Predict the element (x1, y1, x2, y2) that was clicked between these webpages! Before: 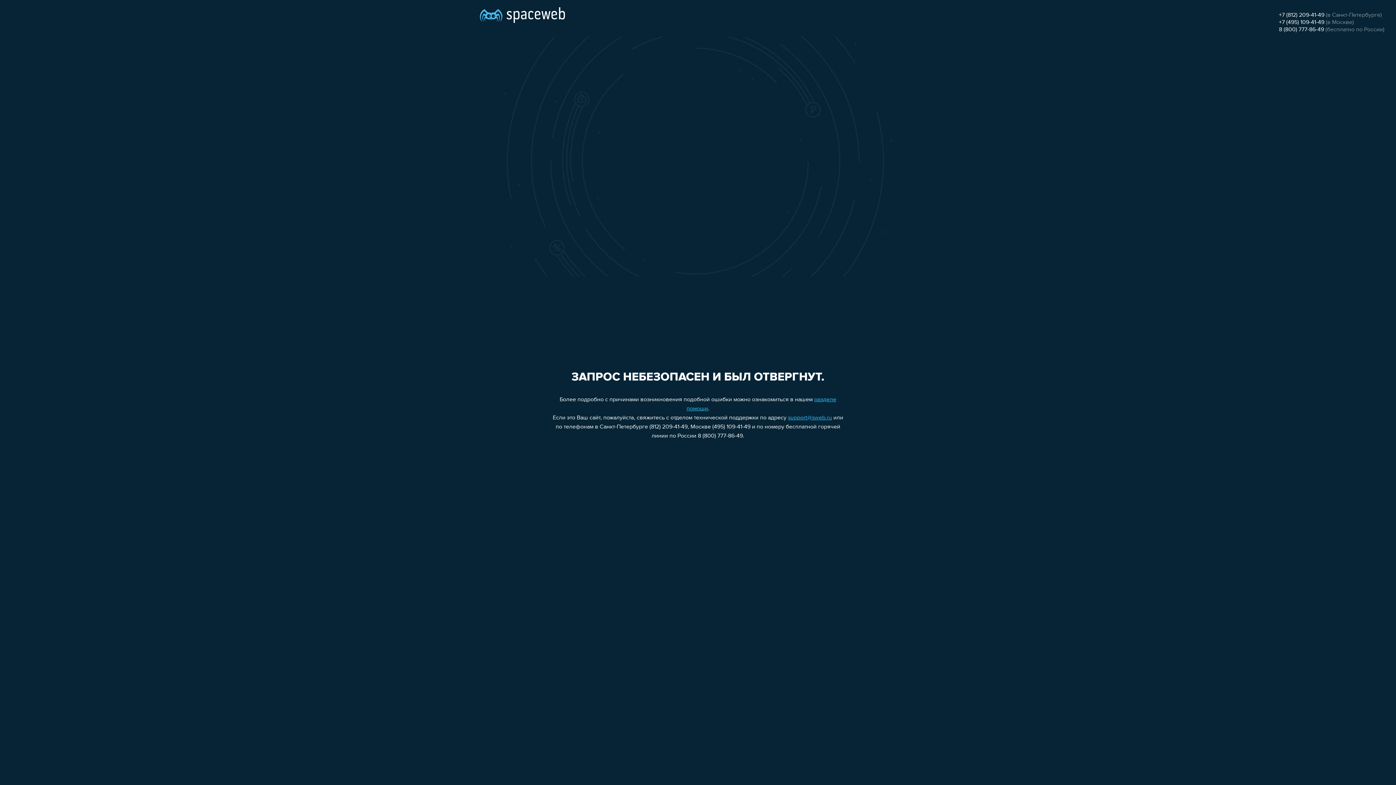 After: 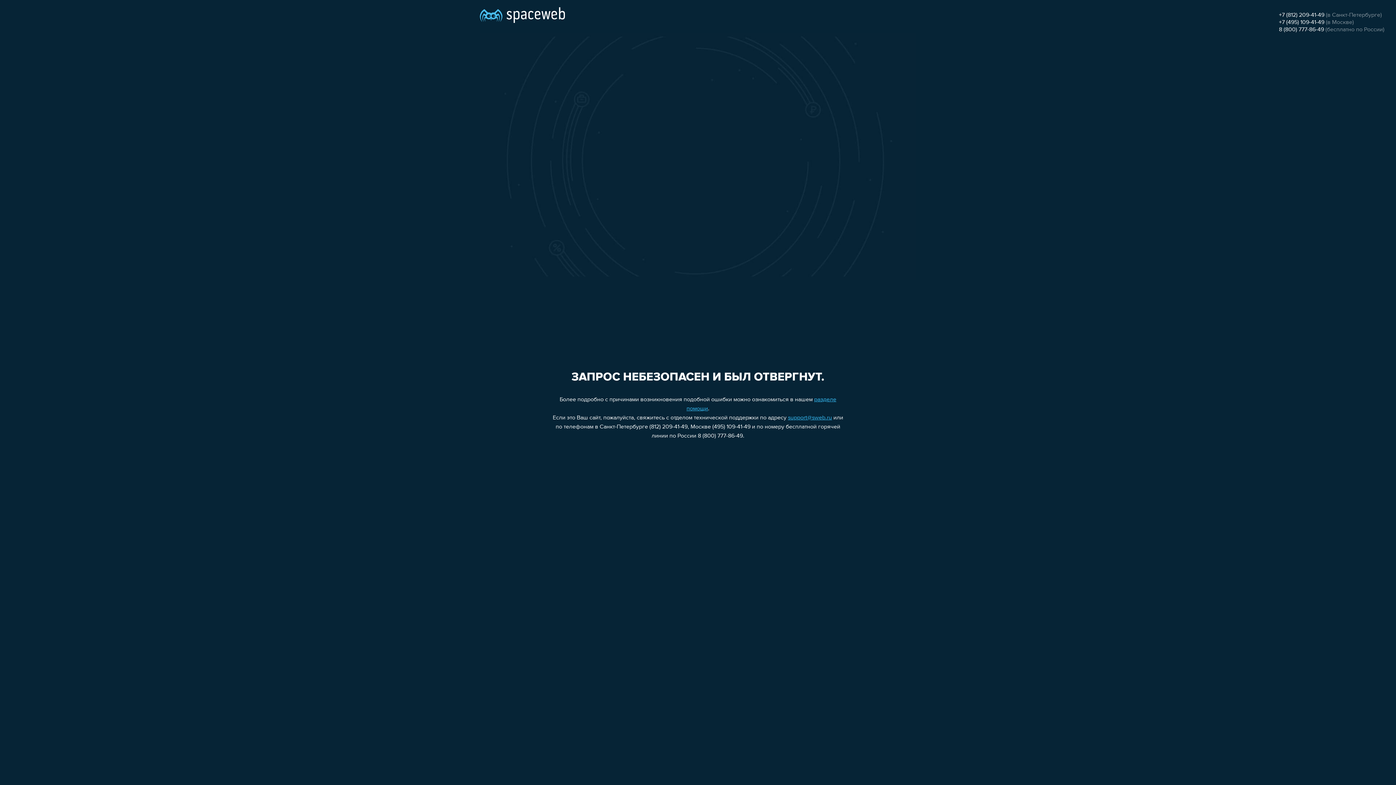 Action: bbox: (1279, 12, 1324, 18) label: +7 (812) 209-41-49